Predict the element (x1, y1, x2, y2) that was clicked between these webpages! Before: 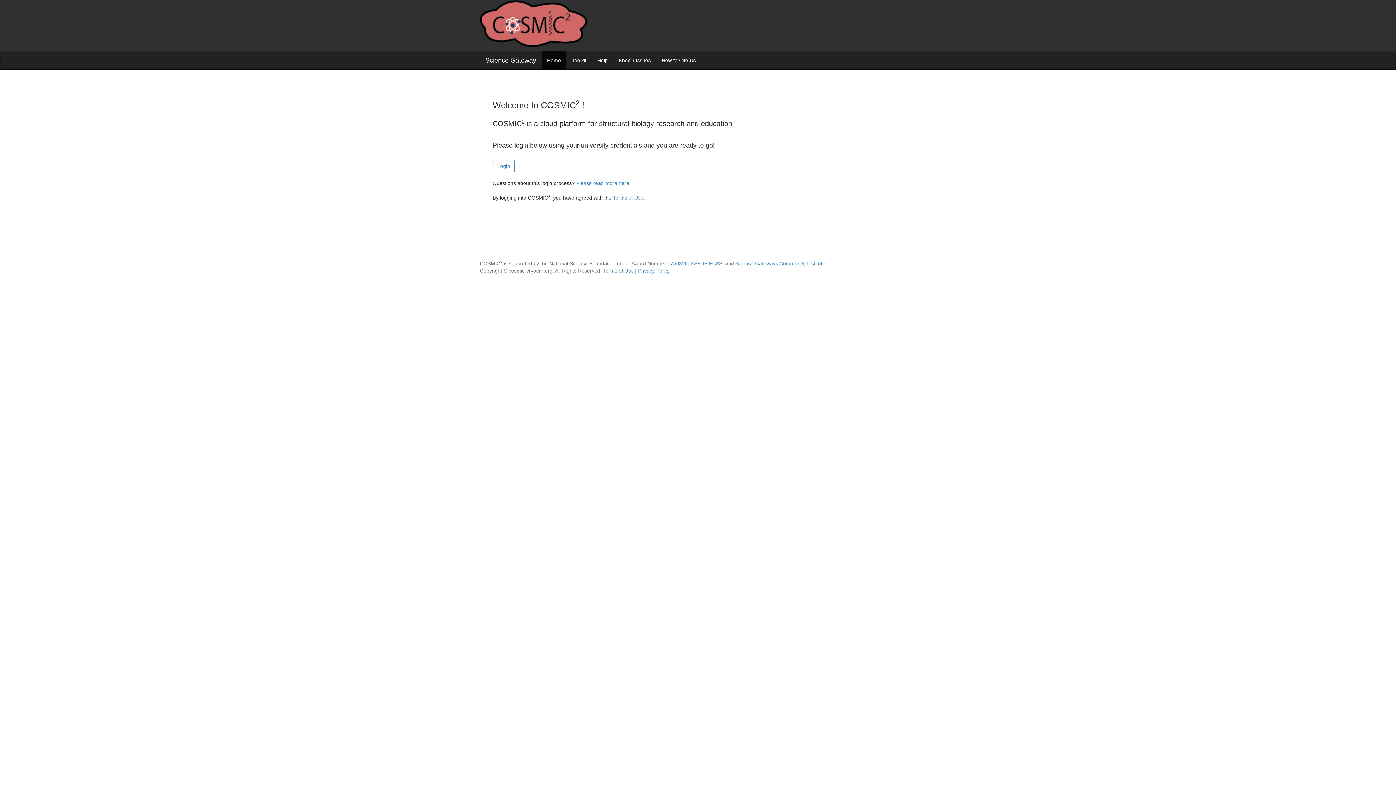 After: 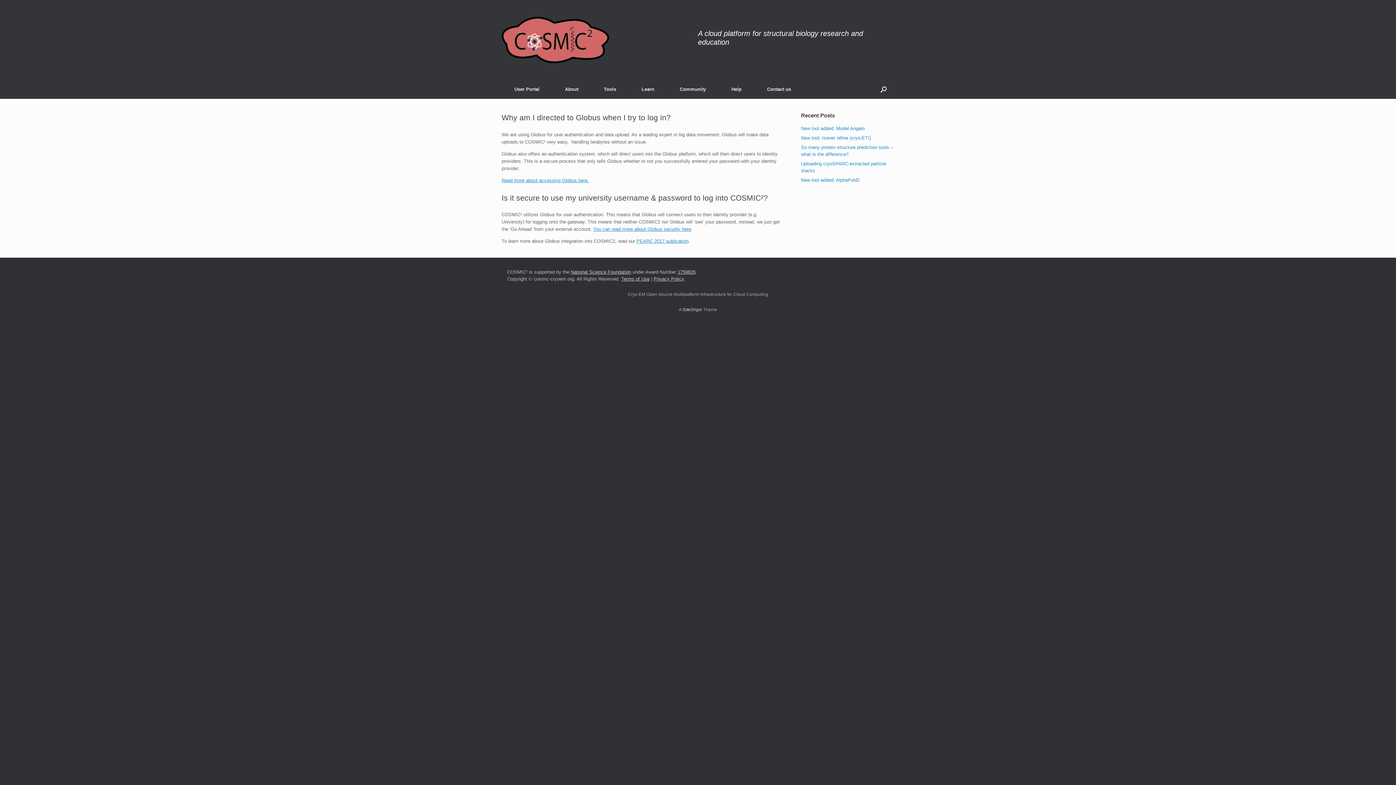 Action: bbox: (576, 180, 630, 186) label: Please read more here.